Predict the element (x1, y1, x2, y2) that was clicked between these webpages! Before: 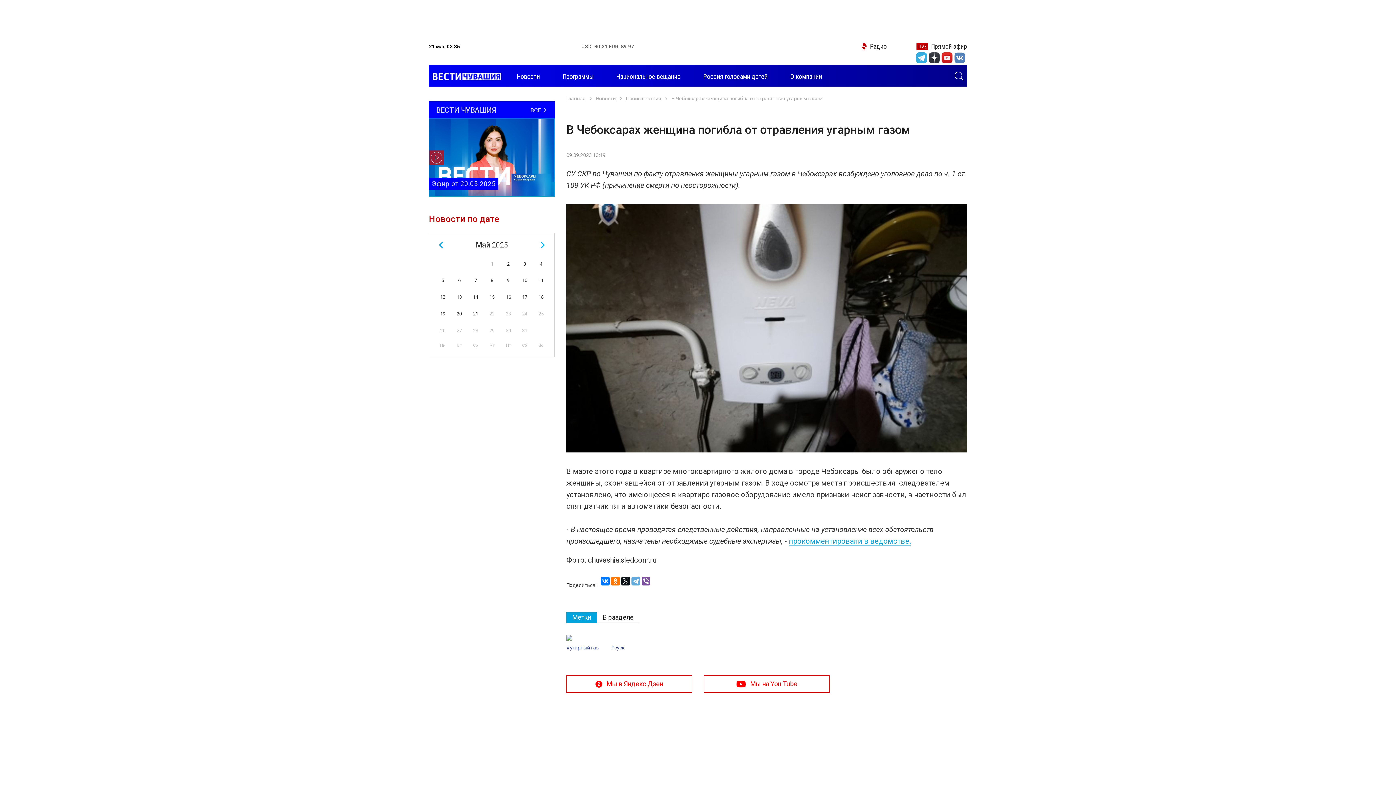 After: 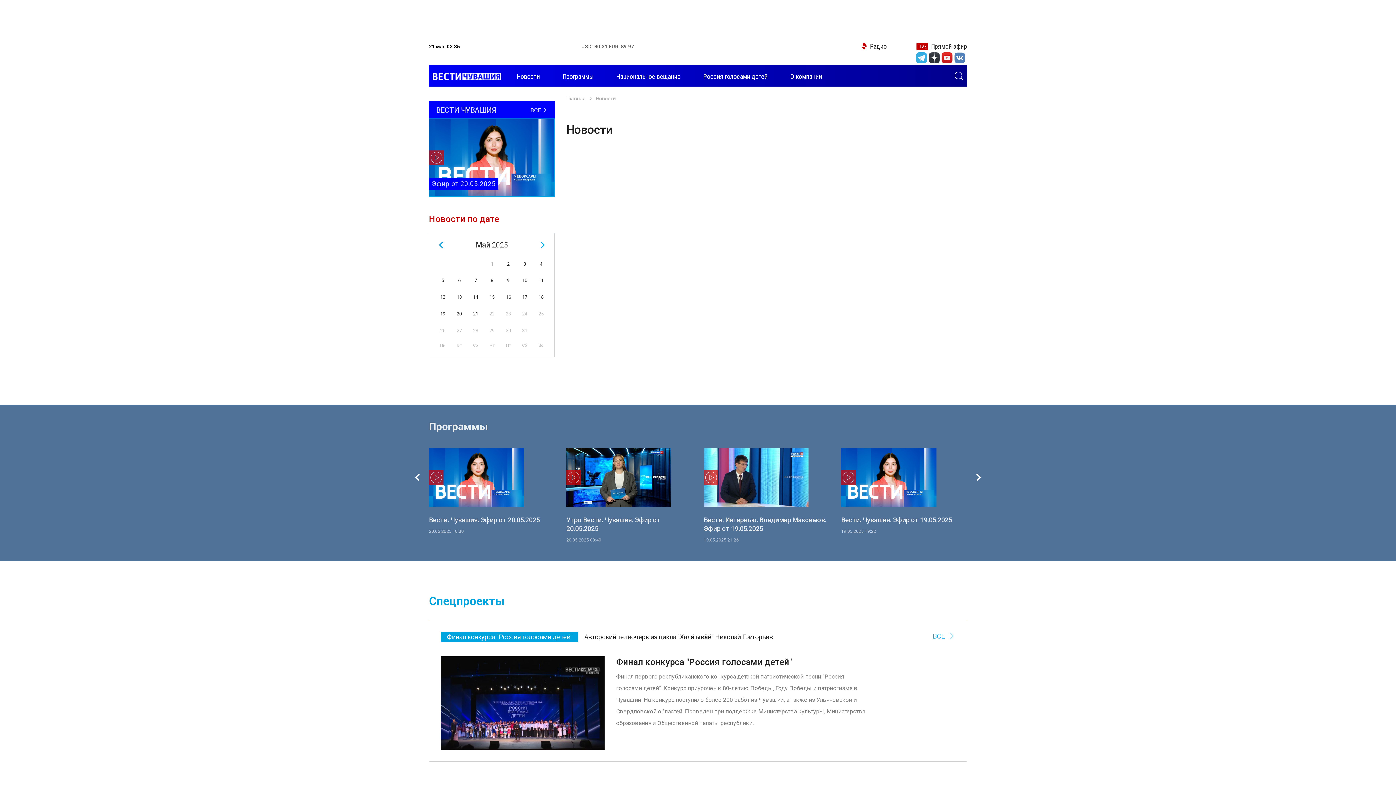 Action: label: 11 bbox: (533, 272, 549, 288)